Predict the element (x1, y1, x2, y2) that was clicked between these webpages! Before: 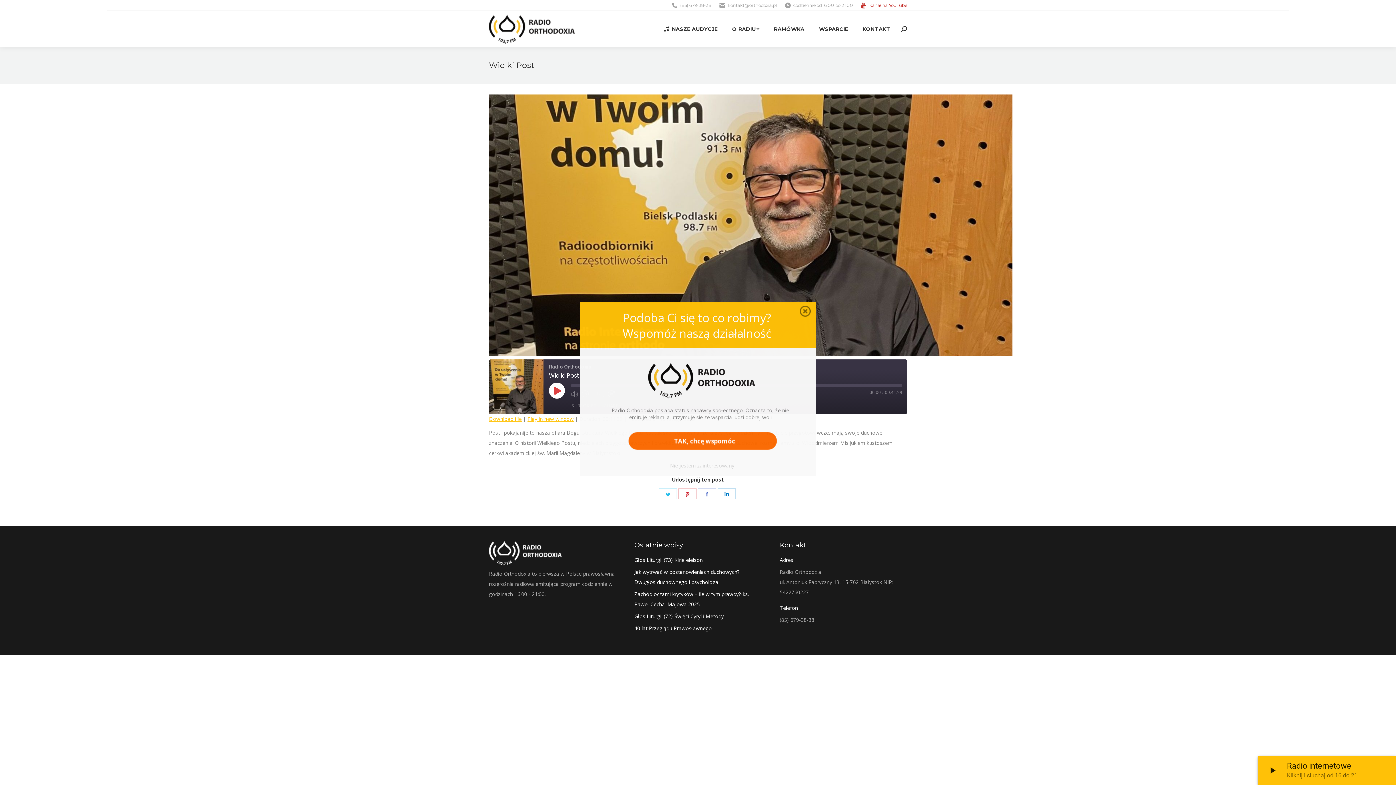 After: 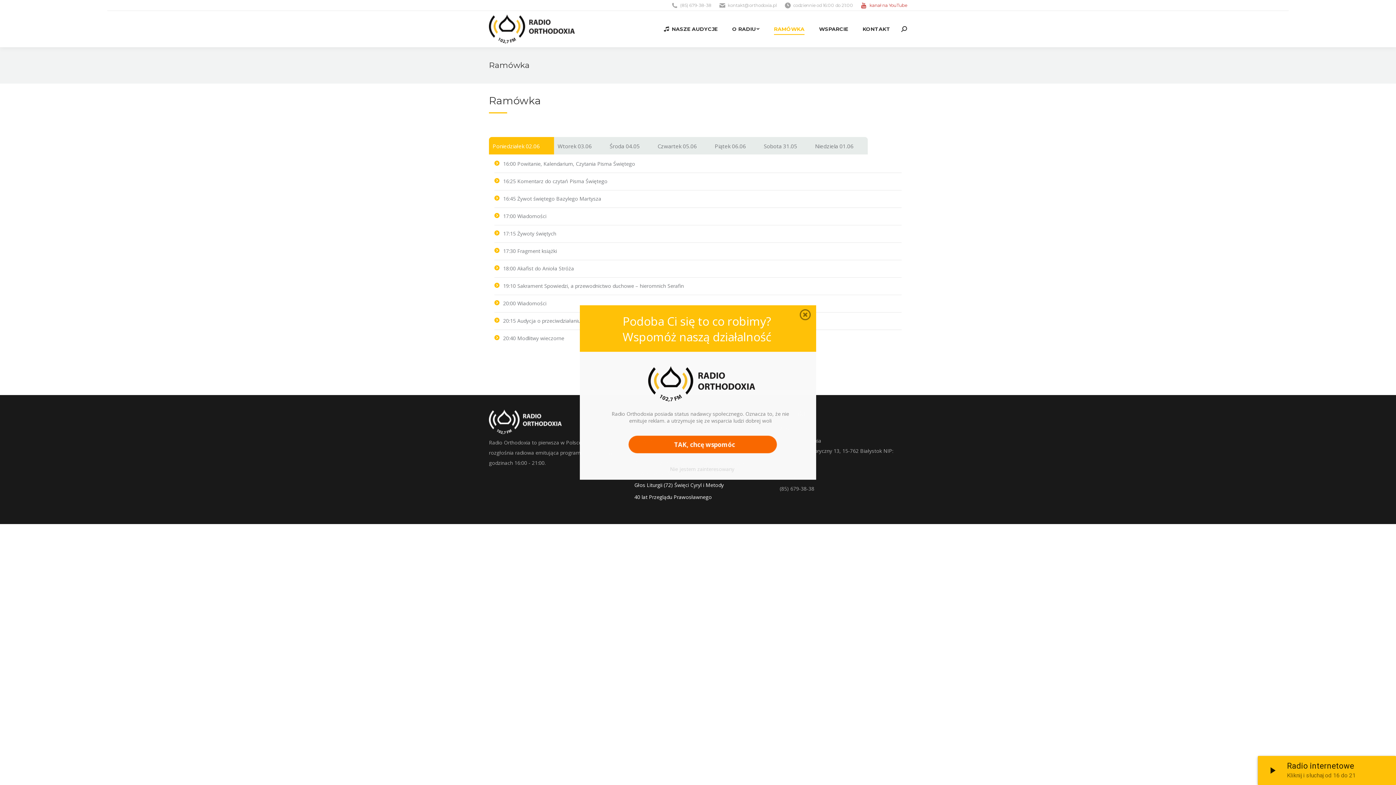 Action: label: RAMÓWKA bbox: (774, 14, 804, 43)